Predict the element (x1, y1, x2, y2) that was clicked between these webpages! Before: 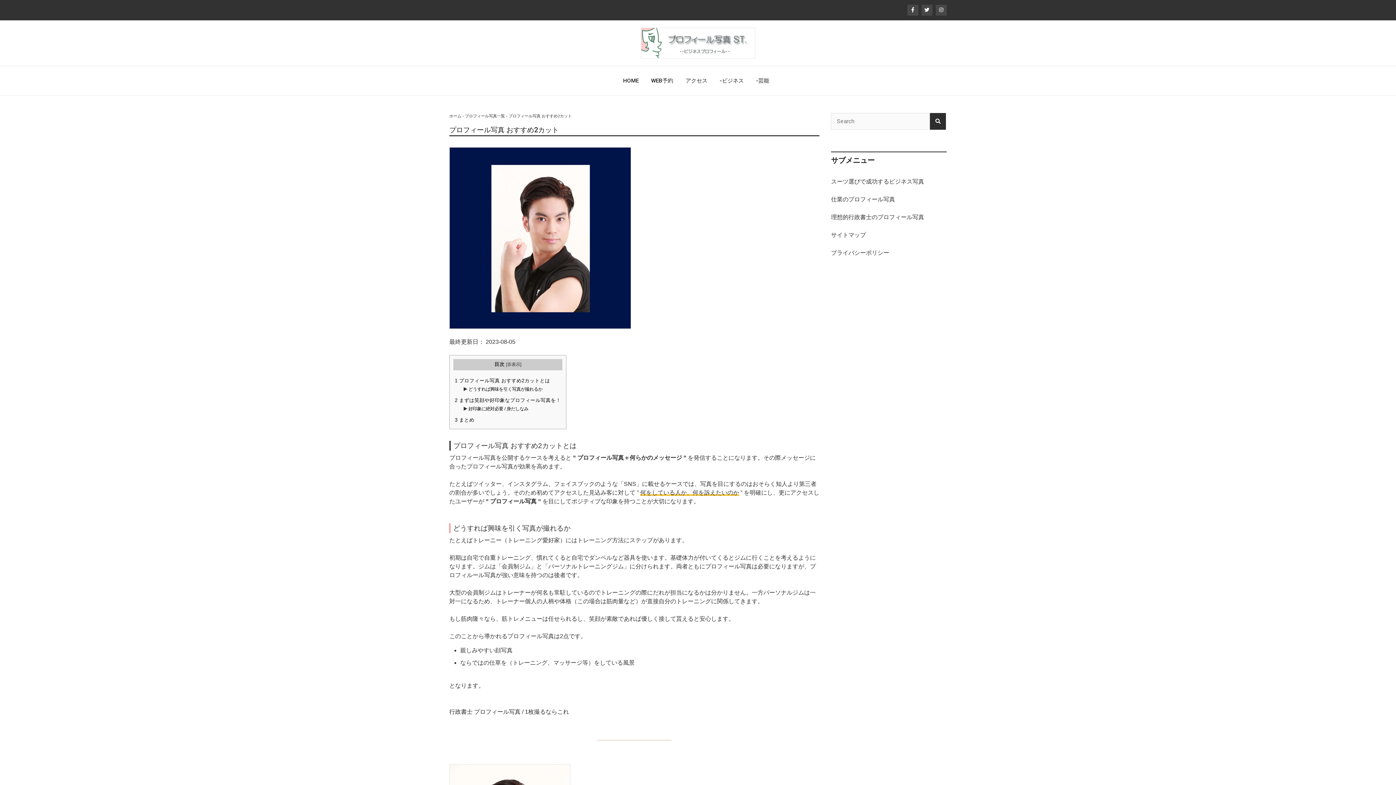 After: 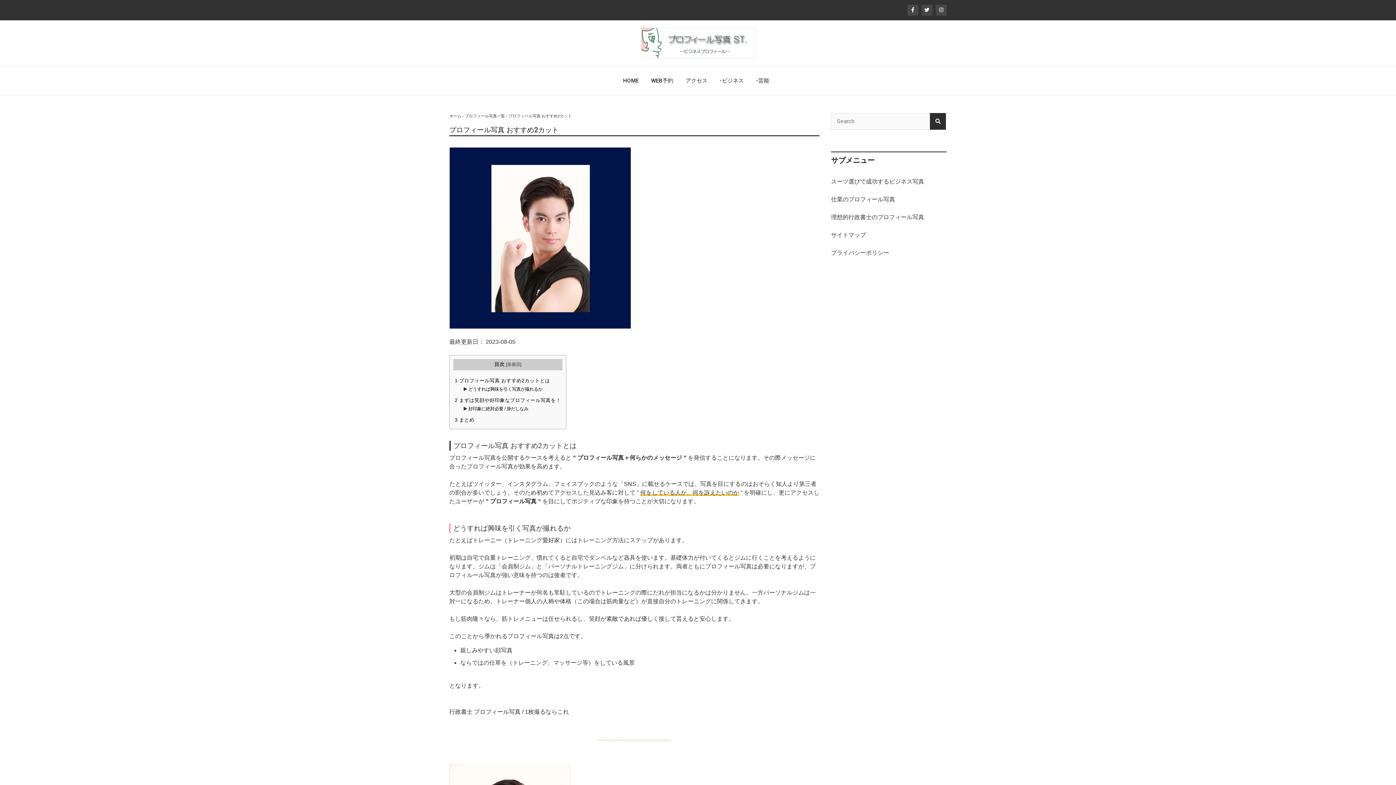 Action: bbox: (921, 4, 932, 15)